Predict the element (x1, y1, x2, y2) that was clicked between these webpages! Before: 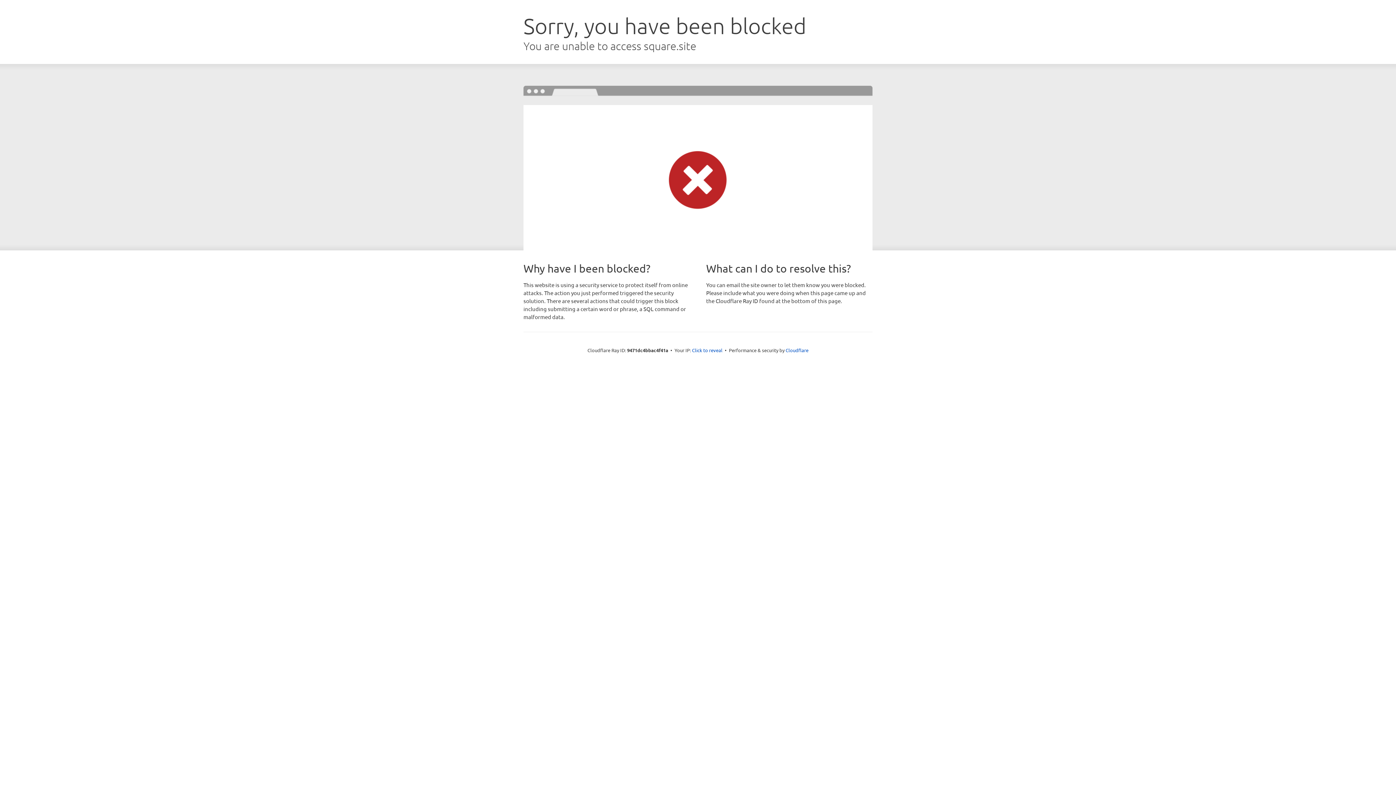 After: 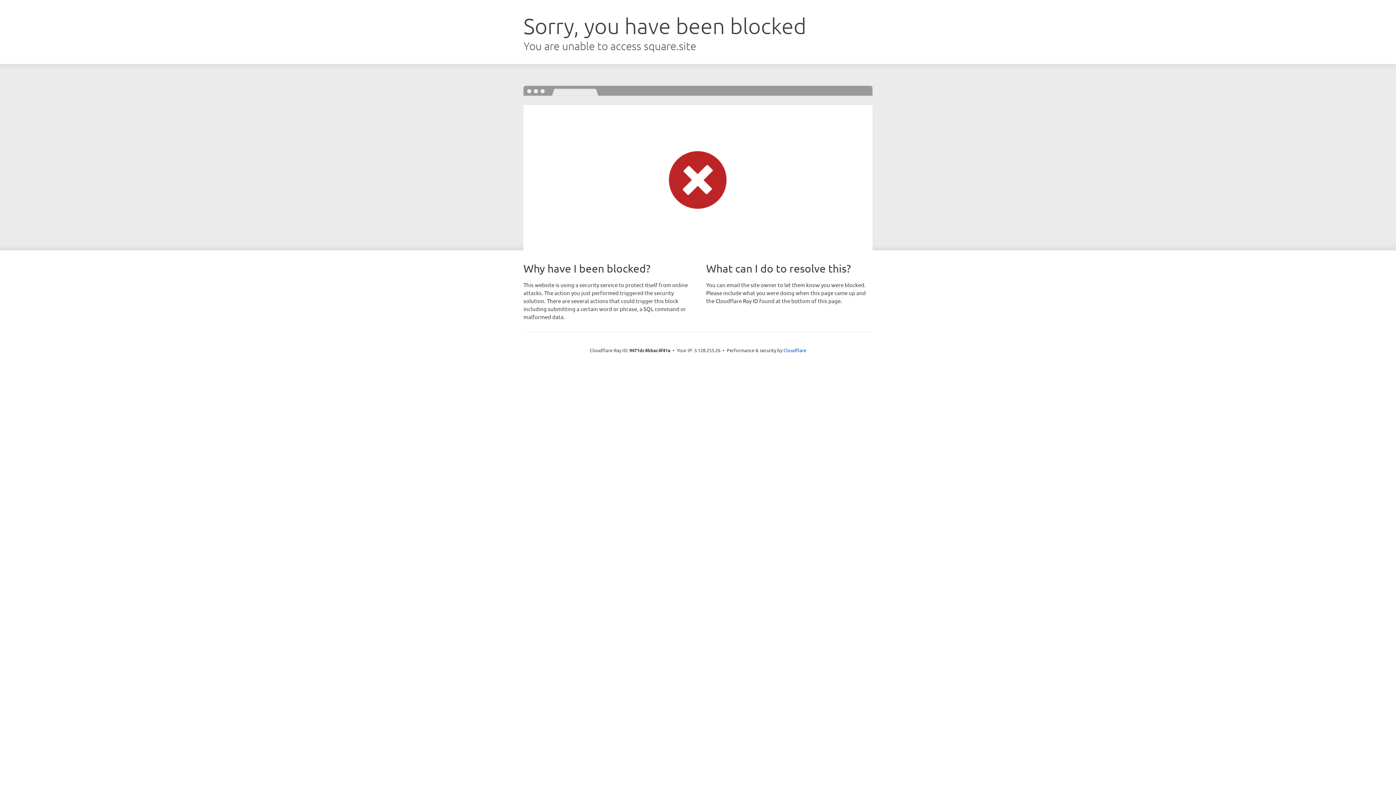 Action: label: Click to reveal bbox: (692, 346, 722, 353)